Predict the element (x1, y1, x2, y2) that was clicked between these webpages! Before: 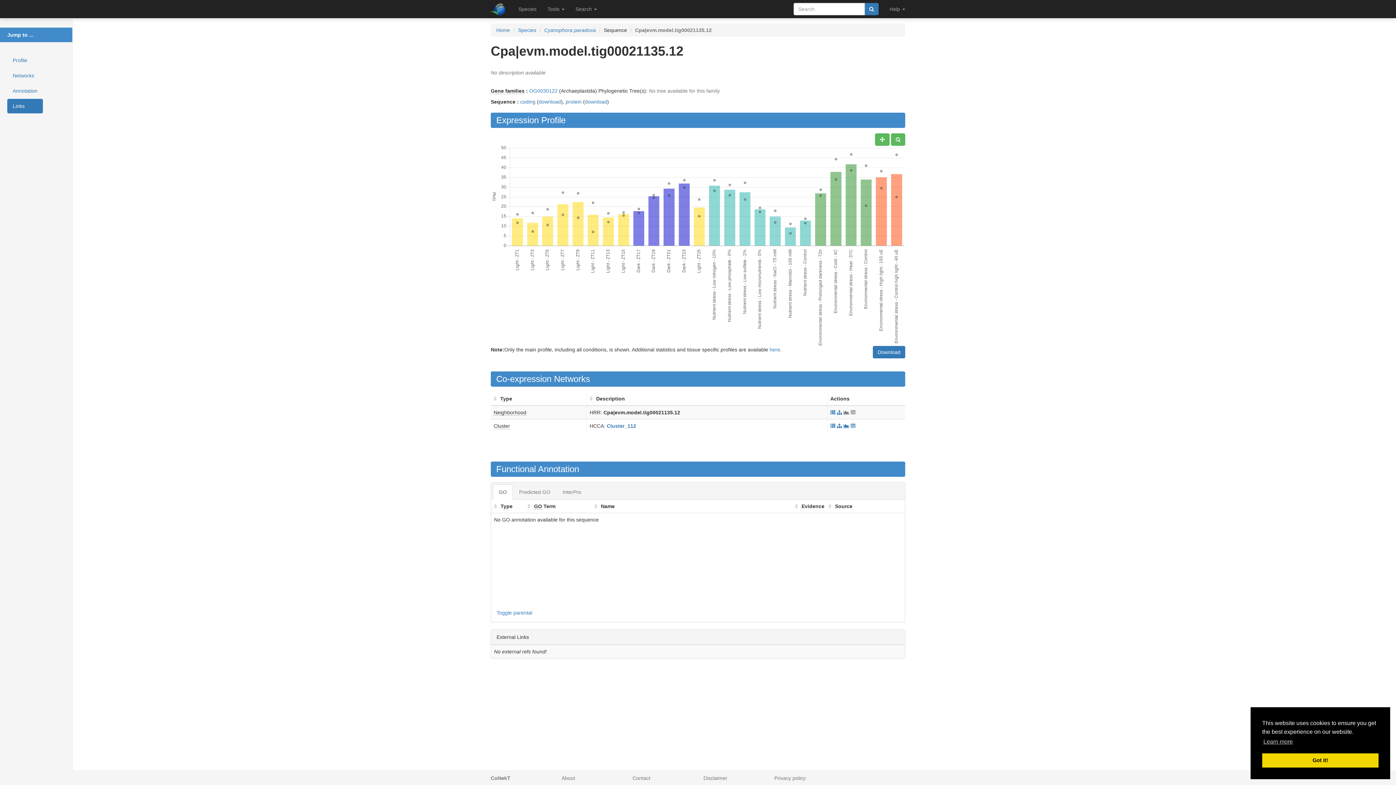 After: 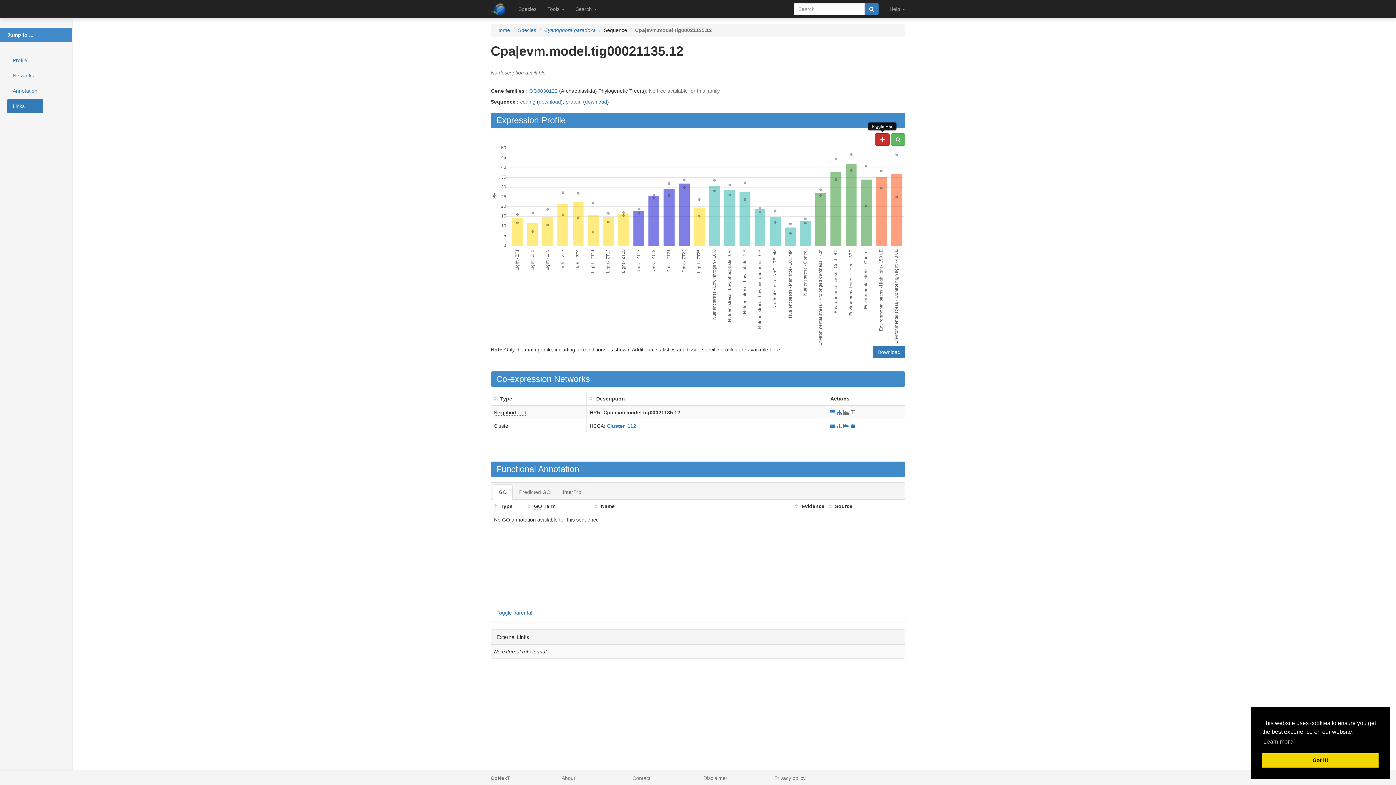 Action: bbox: (875, 133, 889, 145)